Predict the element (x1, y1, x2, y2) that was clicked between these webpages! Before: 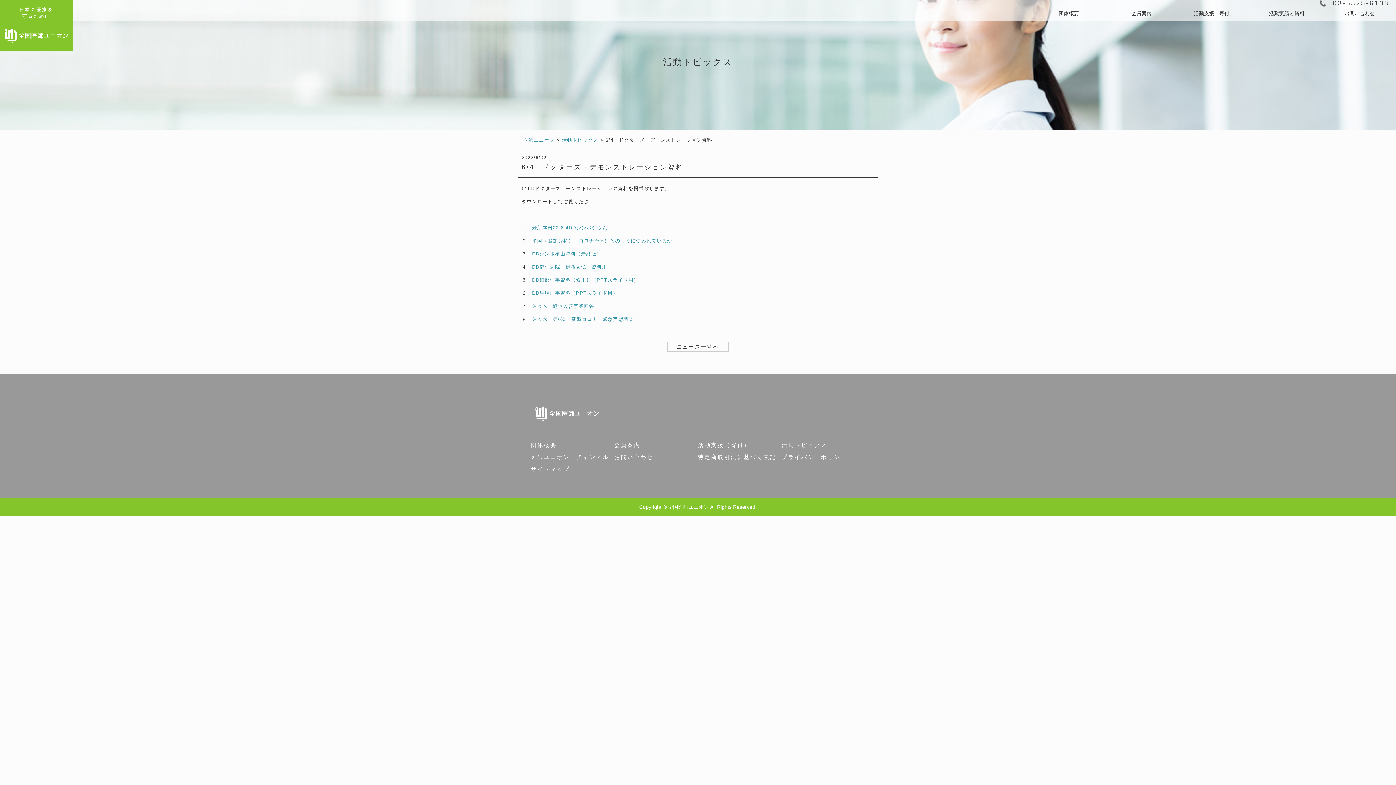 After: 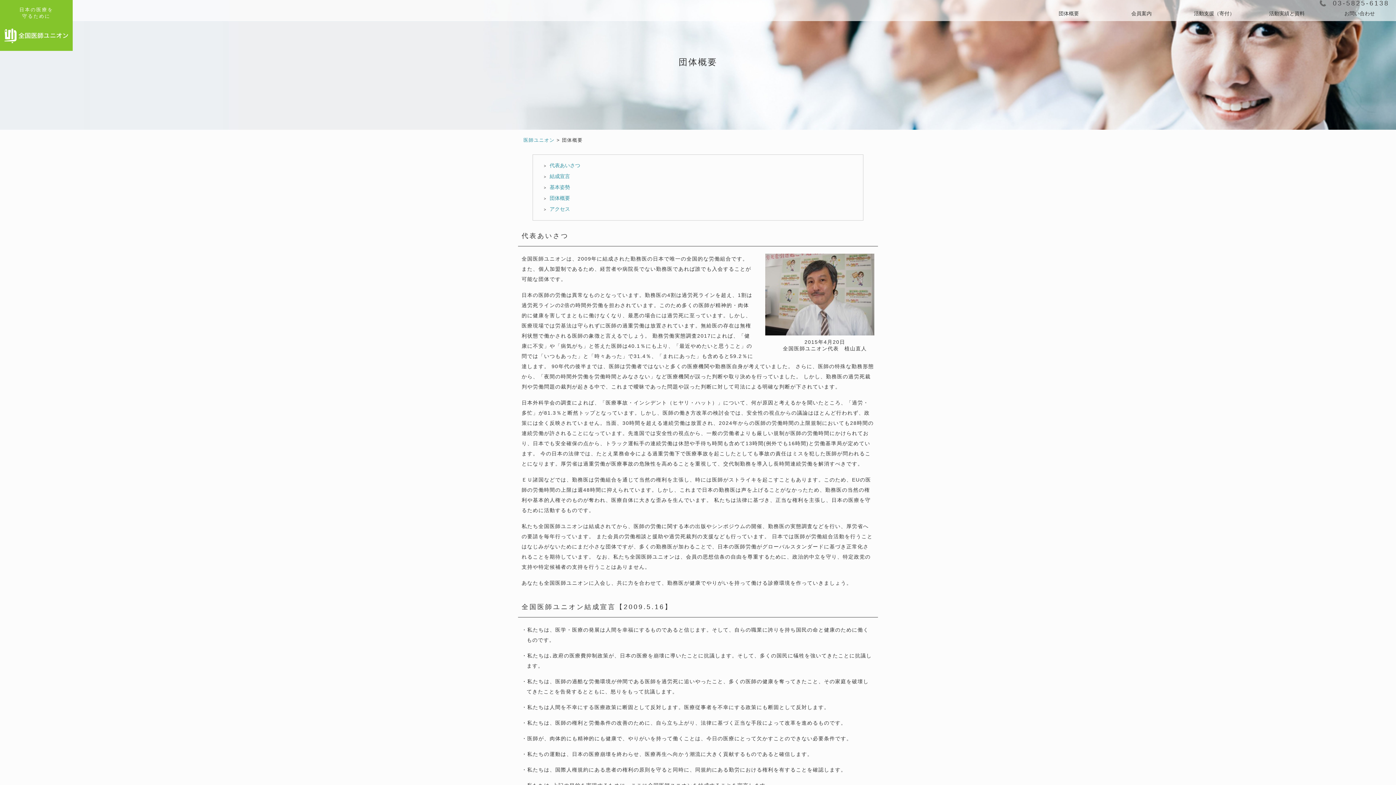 Action: bbox: (1032, 6, 1105, 21) label: 団体概要